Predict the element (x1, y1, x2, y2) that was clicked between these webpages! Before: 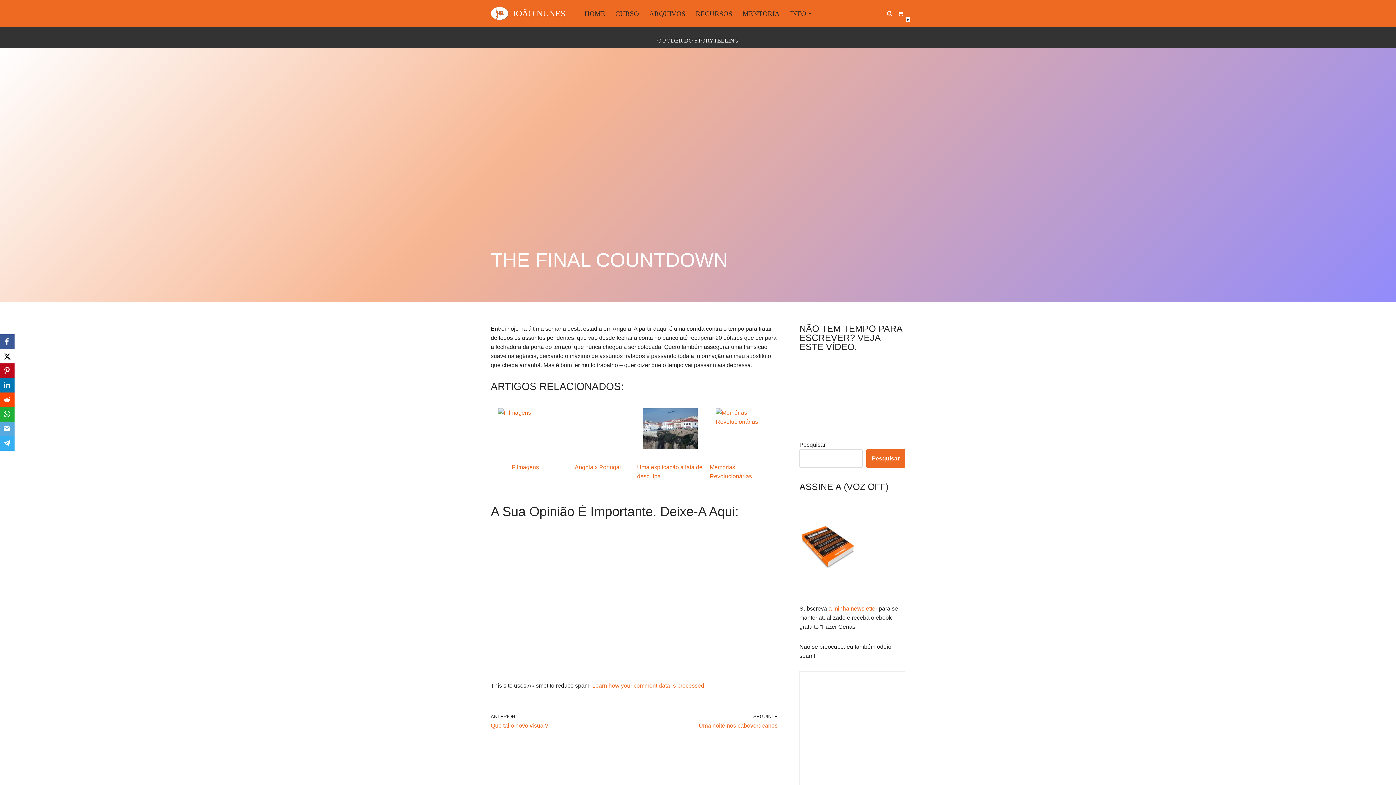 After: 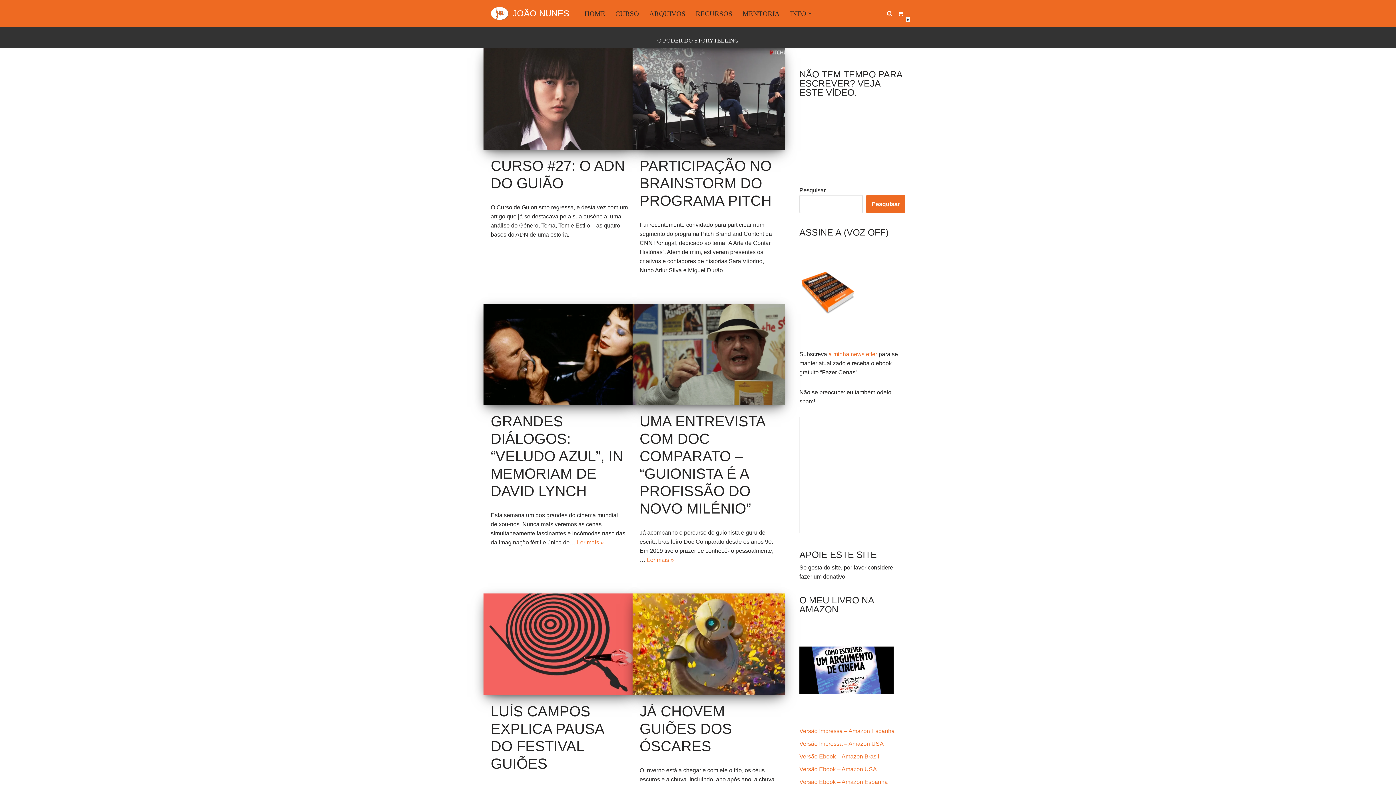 Action: bbox: (584, 7, 605, 19) label: HOME